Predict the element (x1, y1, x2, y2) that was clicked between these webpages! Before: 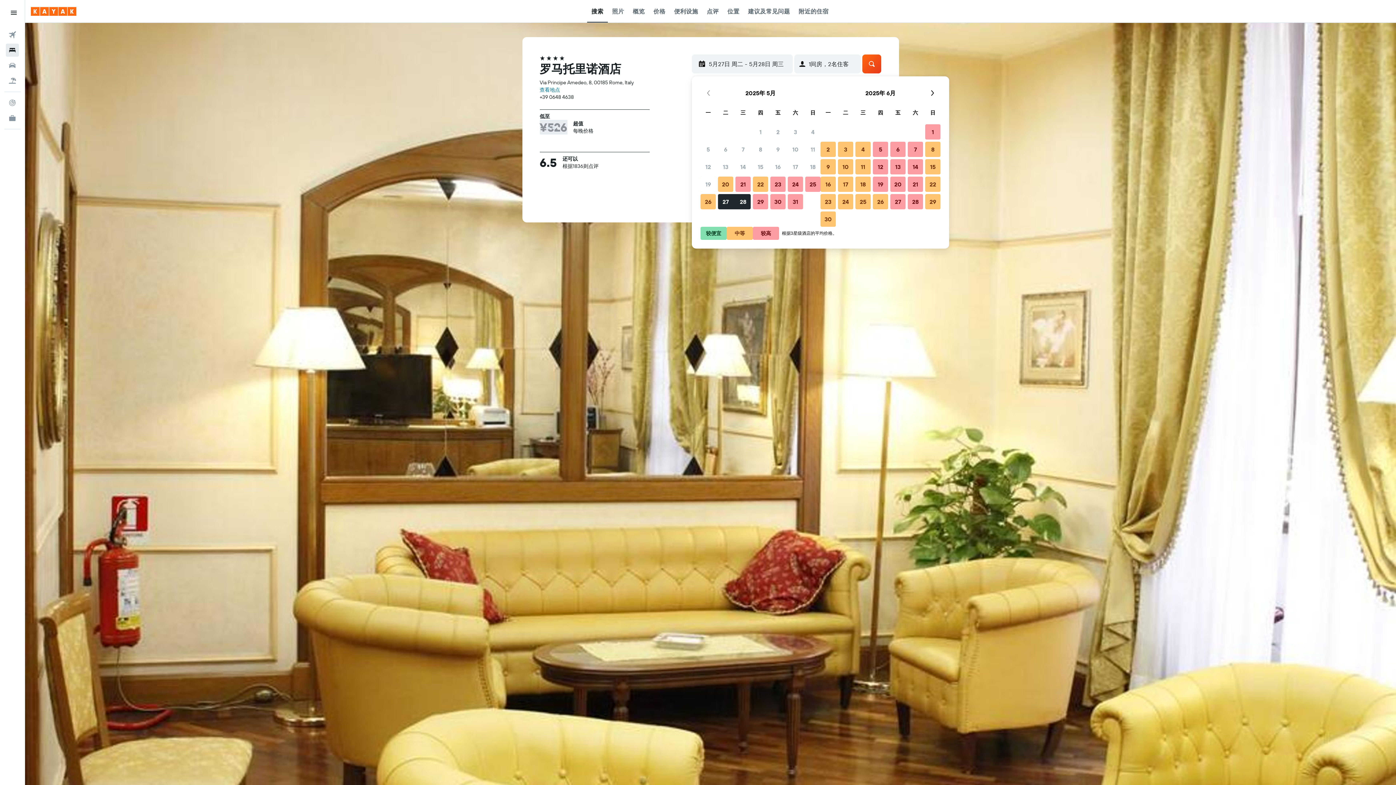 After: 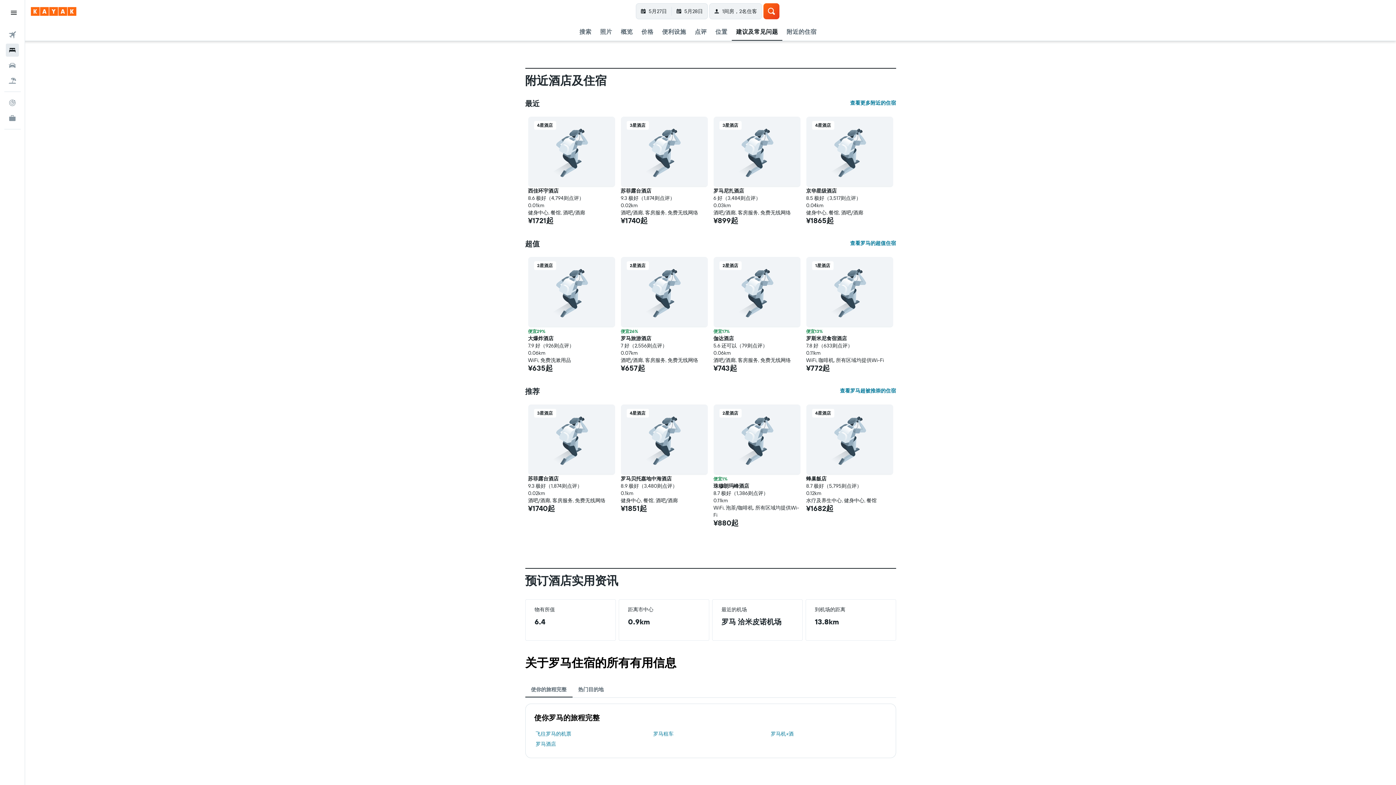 Action: label: 建议及常见问题 bbox: (748, 0, 790, 22)